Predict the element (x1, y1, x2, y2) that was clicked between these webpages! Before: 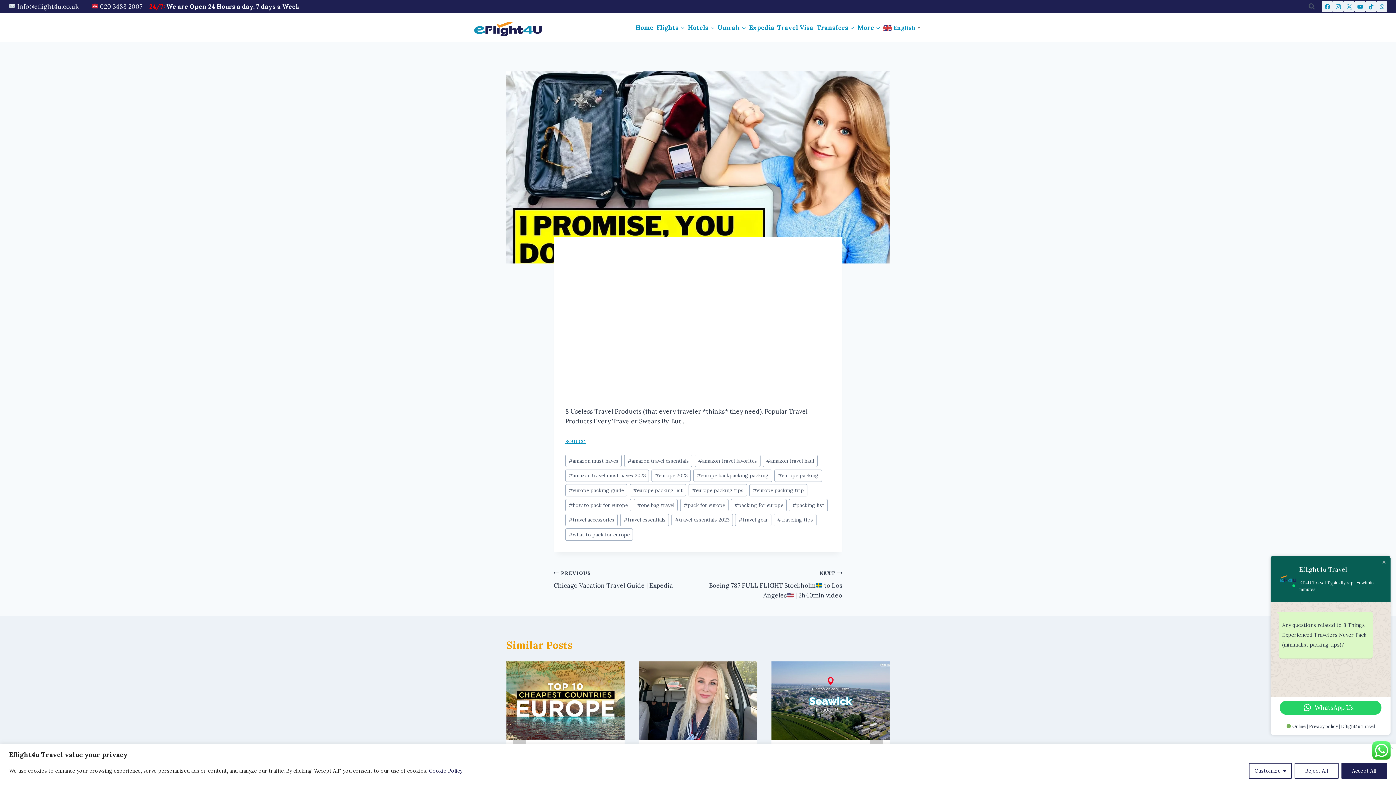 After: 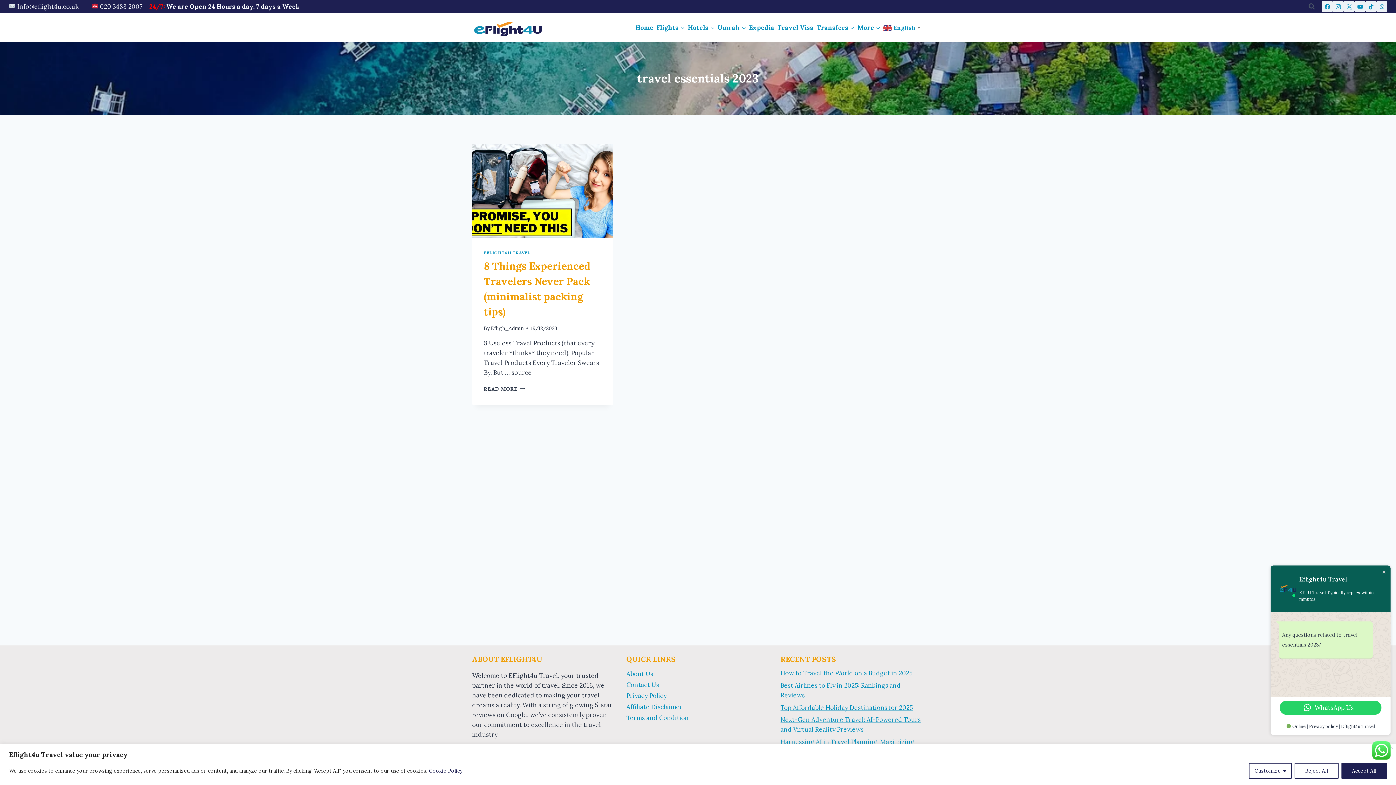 Action: bbox: (671, 514, 732, 526) label: #travel essentials 2023